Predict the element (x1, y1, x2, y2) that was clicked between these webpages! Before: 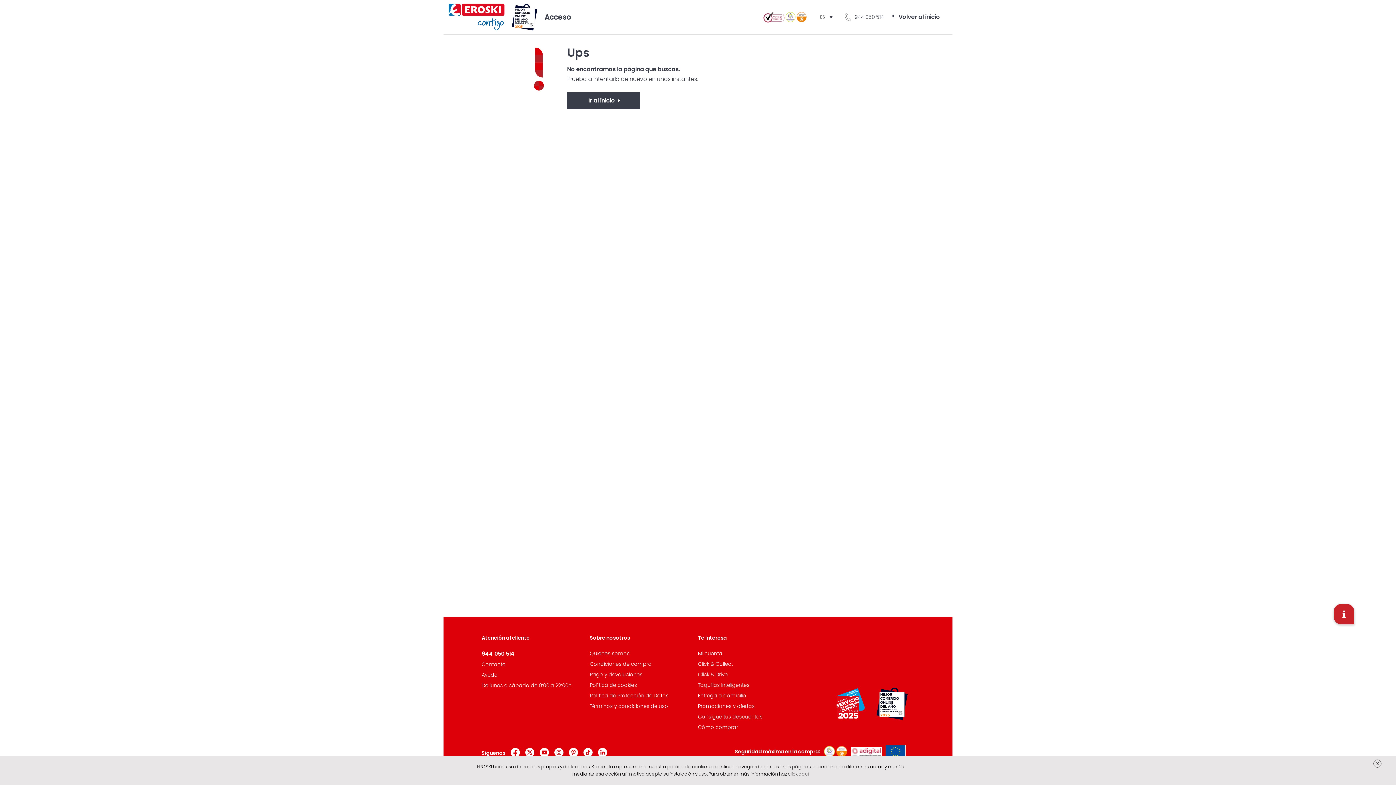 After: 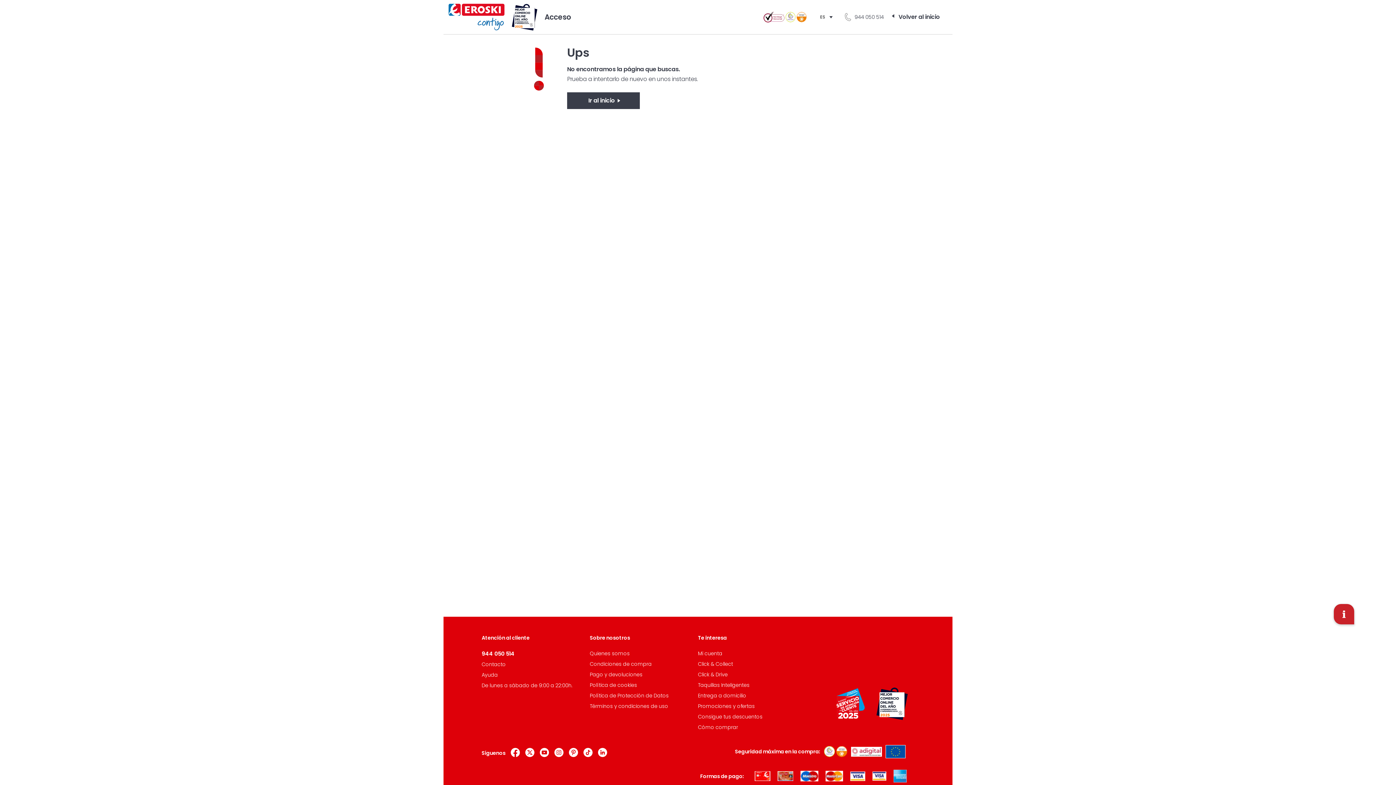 Action: bbox: (1373, 760, 1381, 768) label: X